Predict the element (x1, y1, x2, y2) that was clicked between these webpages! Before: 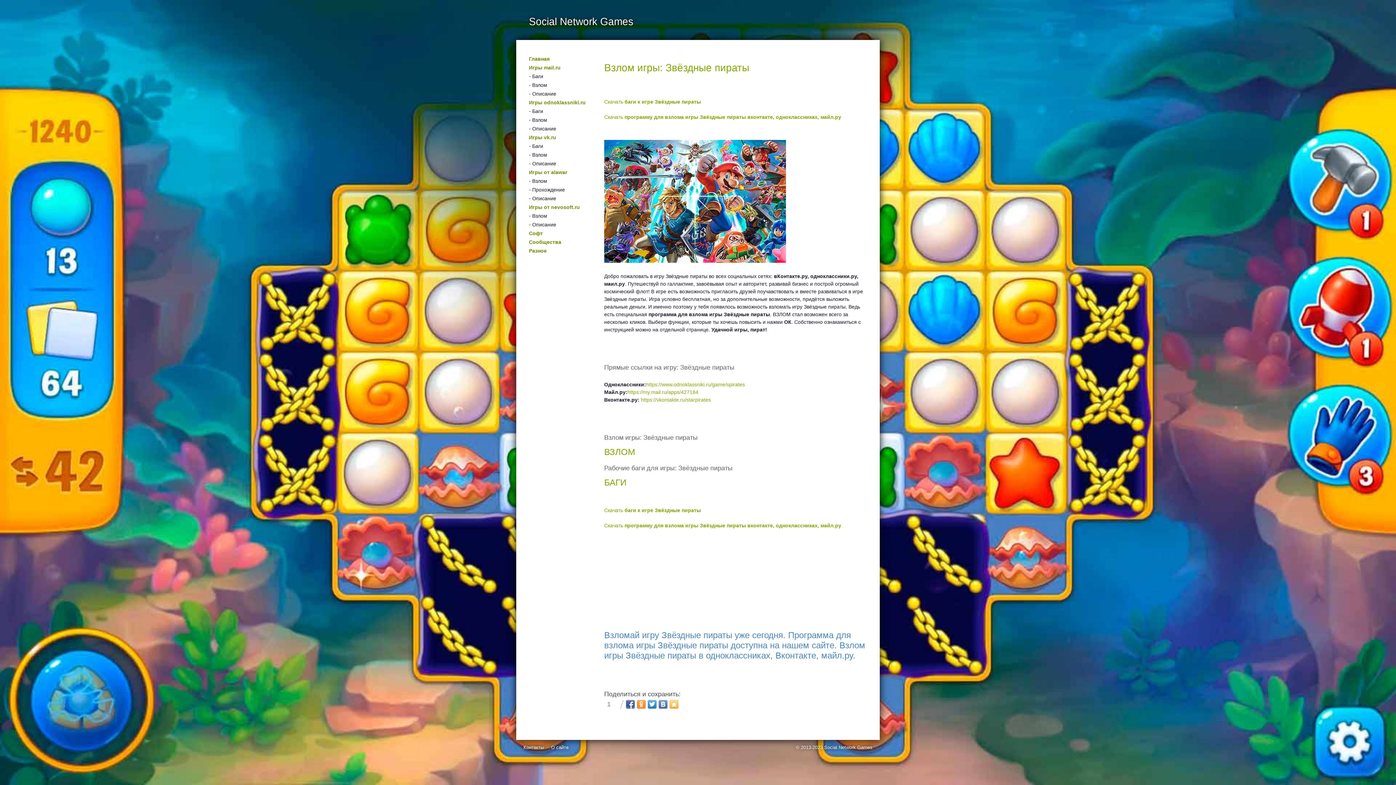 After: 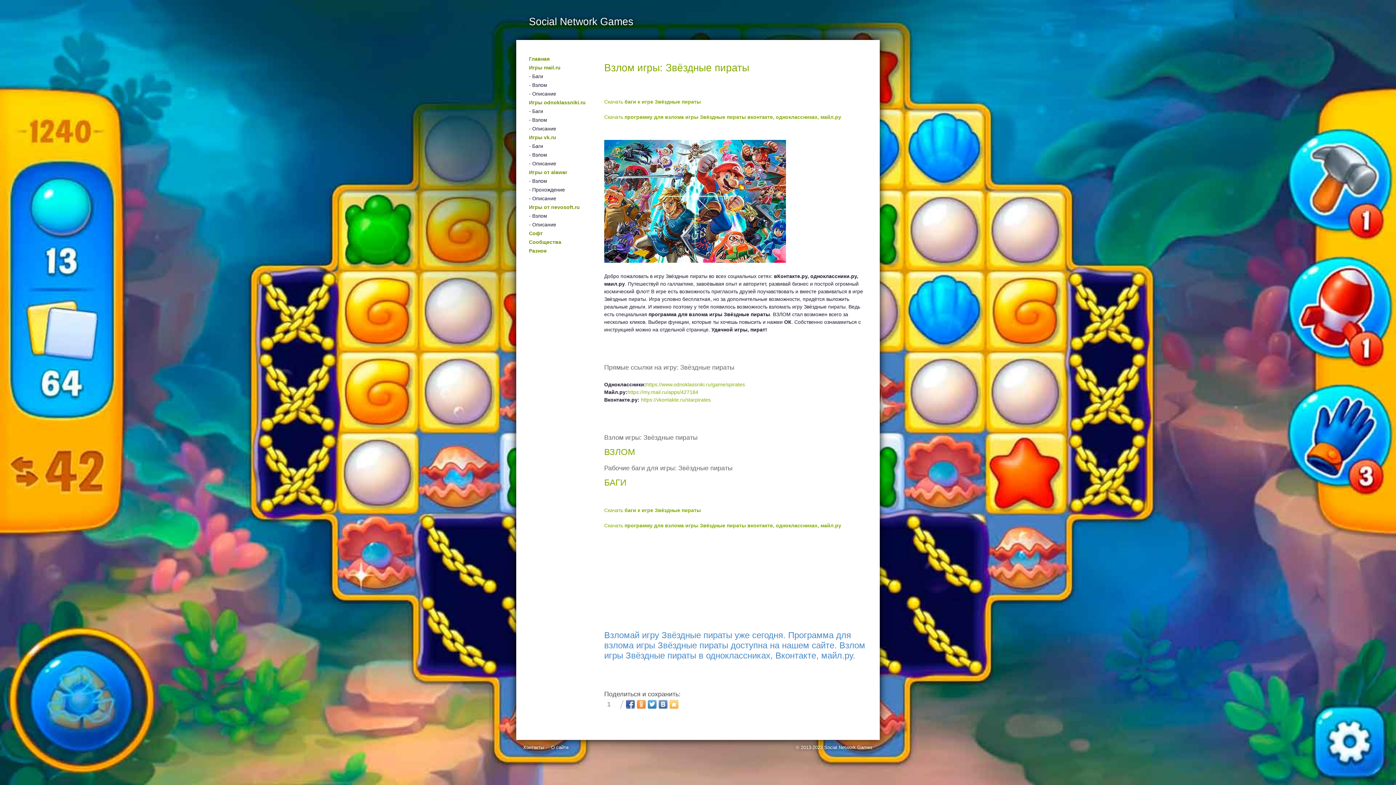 Action: bbox: (658, 700, 667, 709)